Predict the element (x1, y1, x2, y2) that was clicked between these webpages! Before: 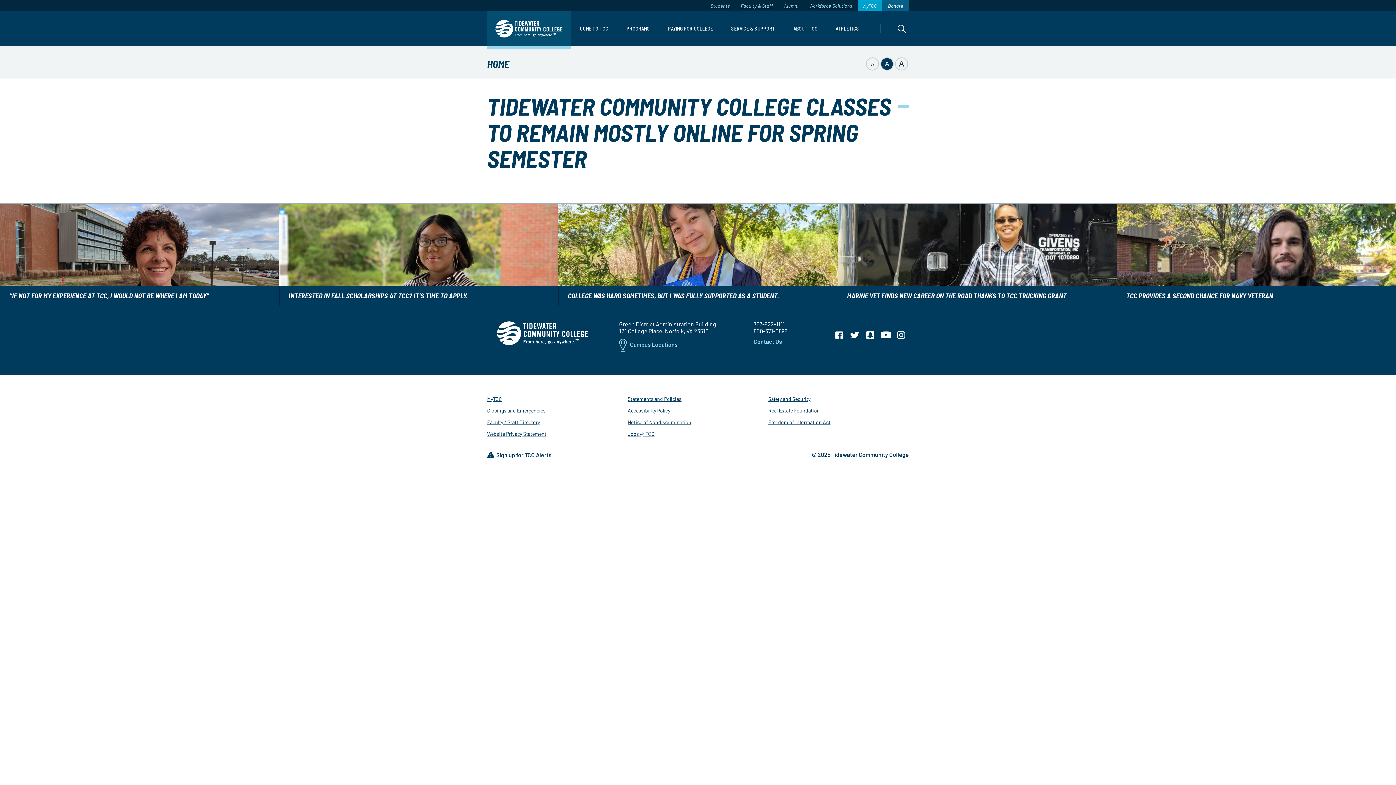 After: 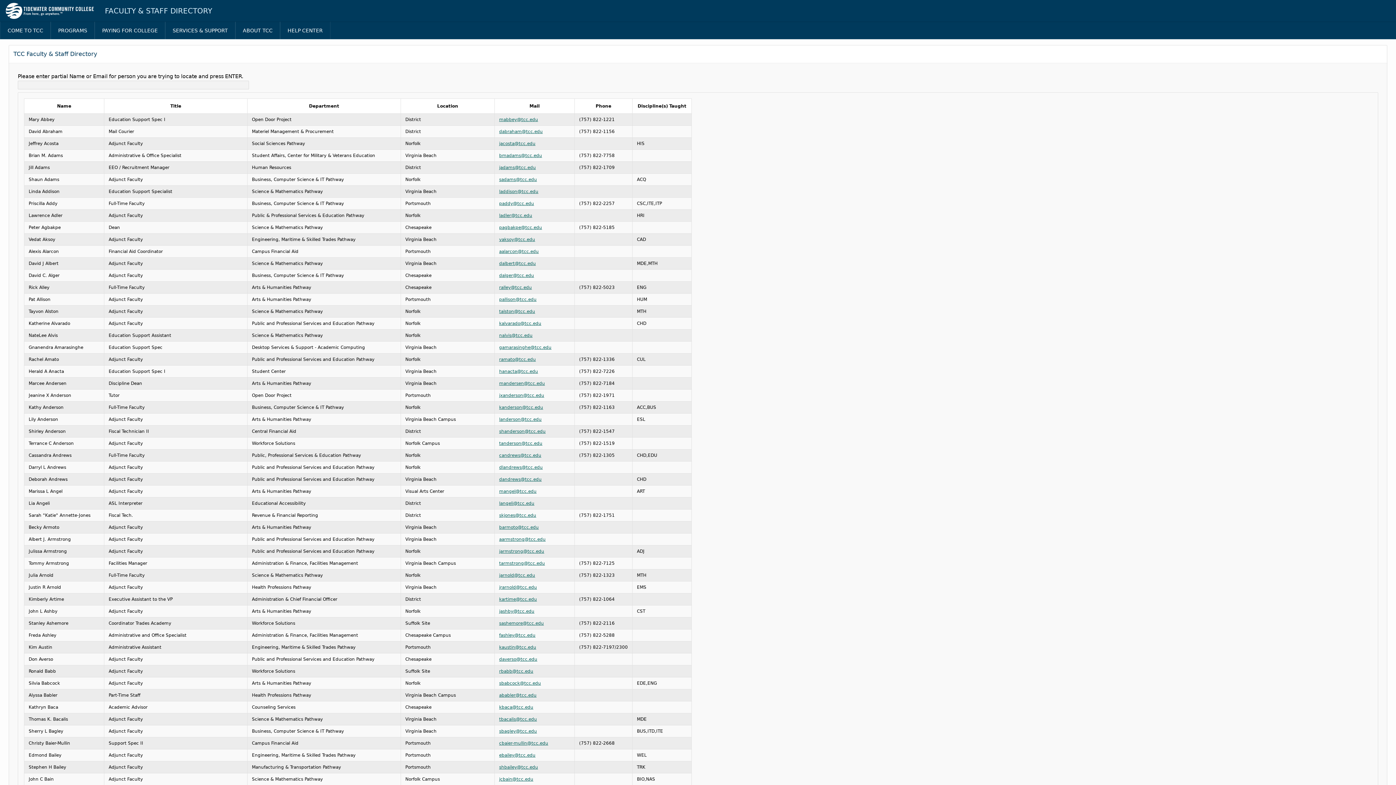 Action: bbox: (487, 419, 540, 425) label: Faculty / Staff Directory